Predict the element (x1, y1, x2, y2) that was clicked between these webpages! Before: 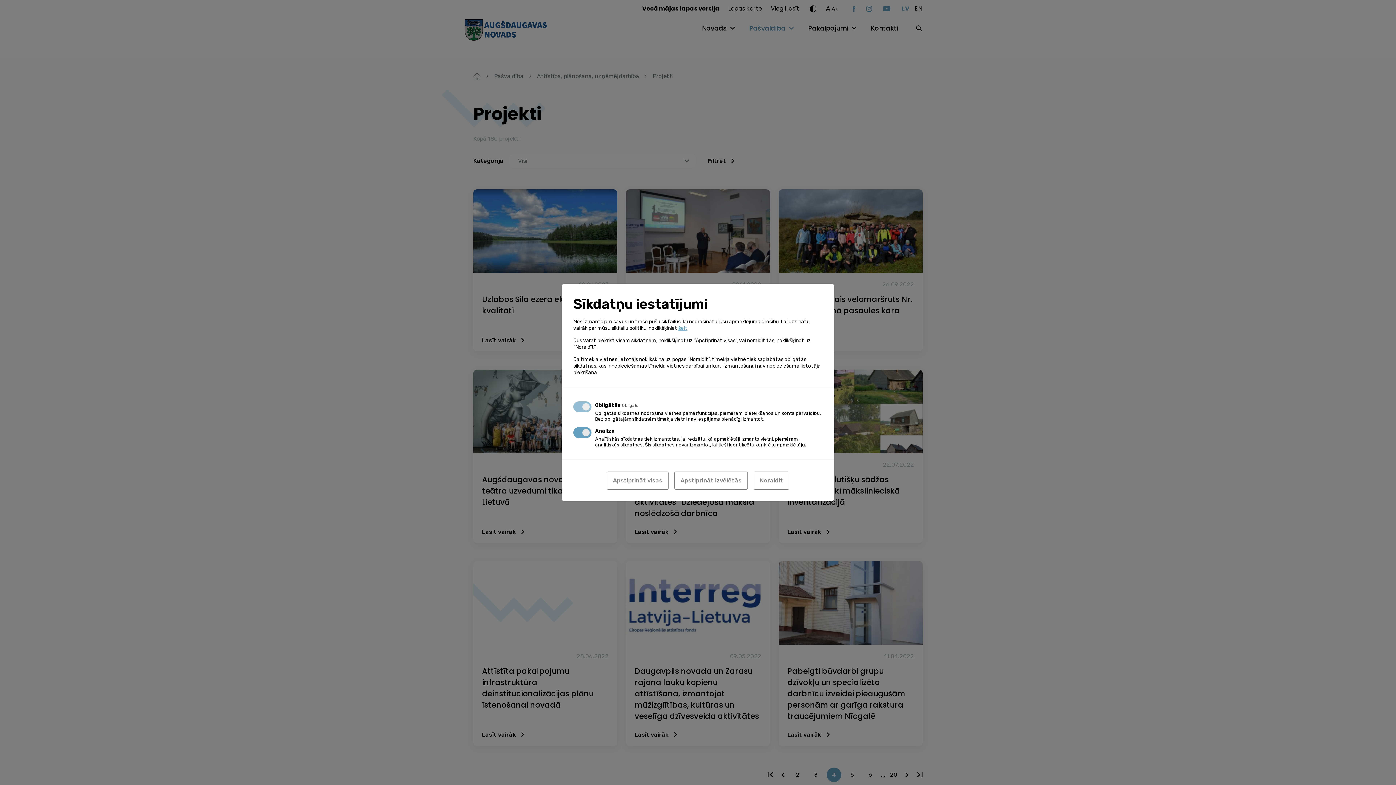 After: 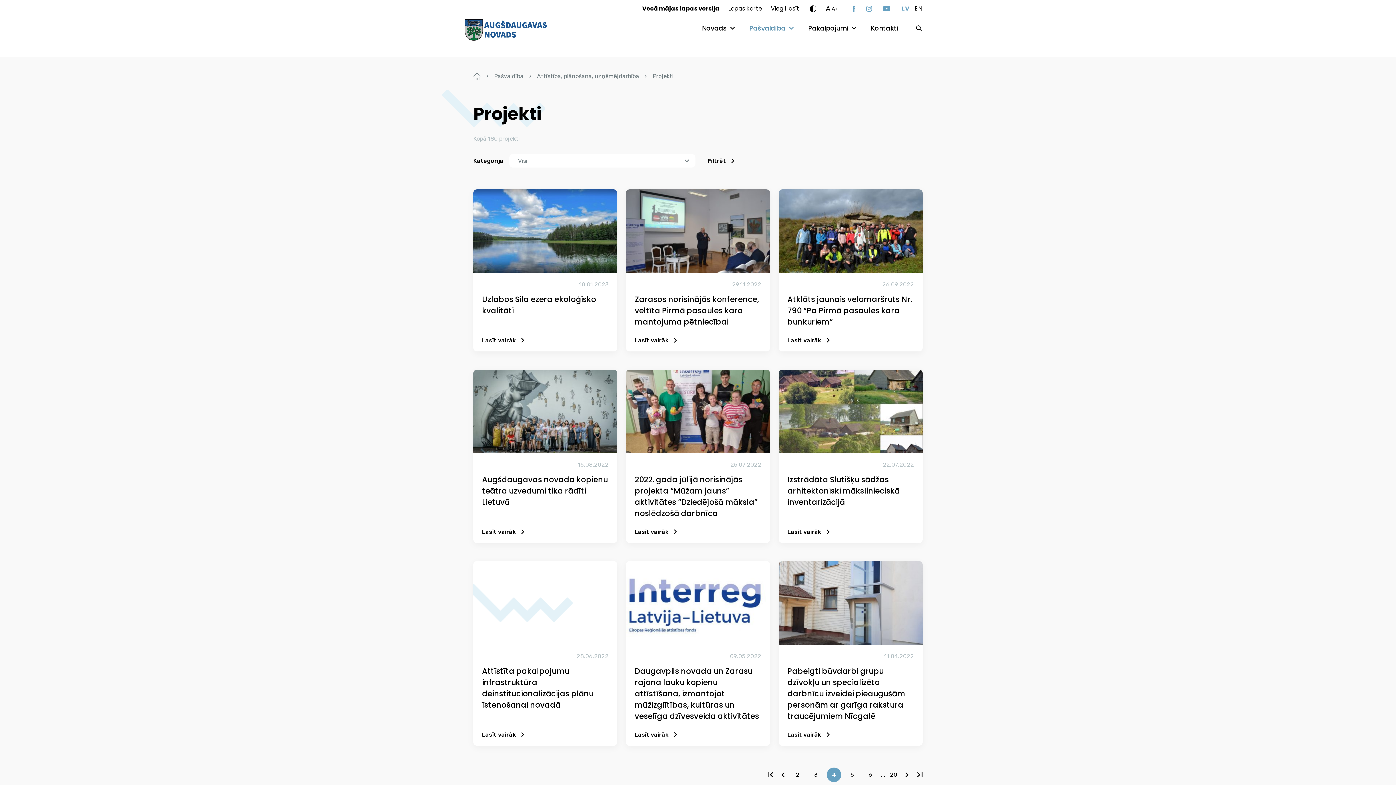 Action: bbox: (753, 471, 789, 490) label: Noraidīt